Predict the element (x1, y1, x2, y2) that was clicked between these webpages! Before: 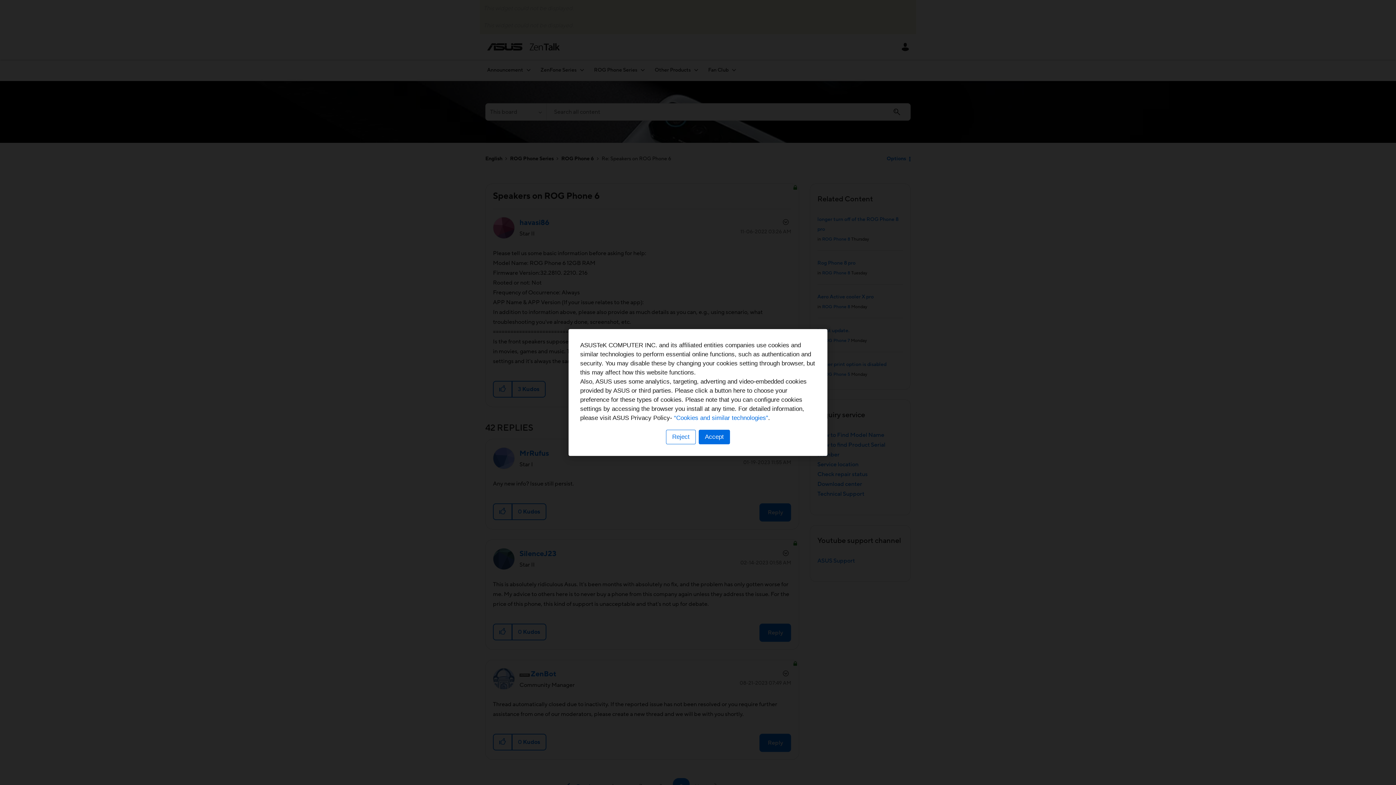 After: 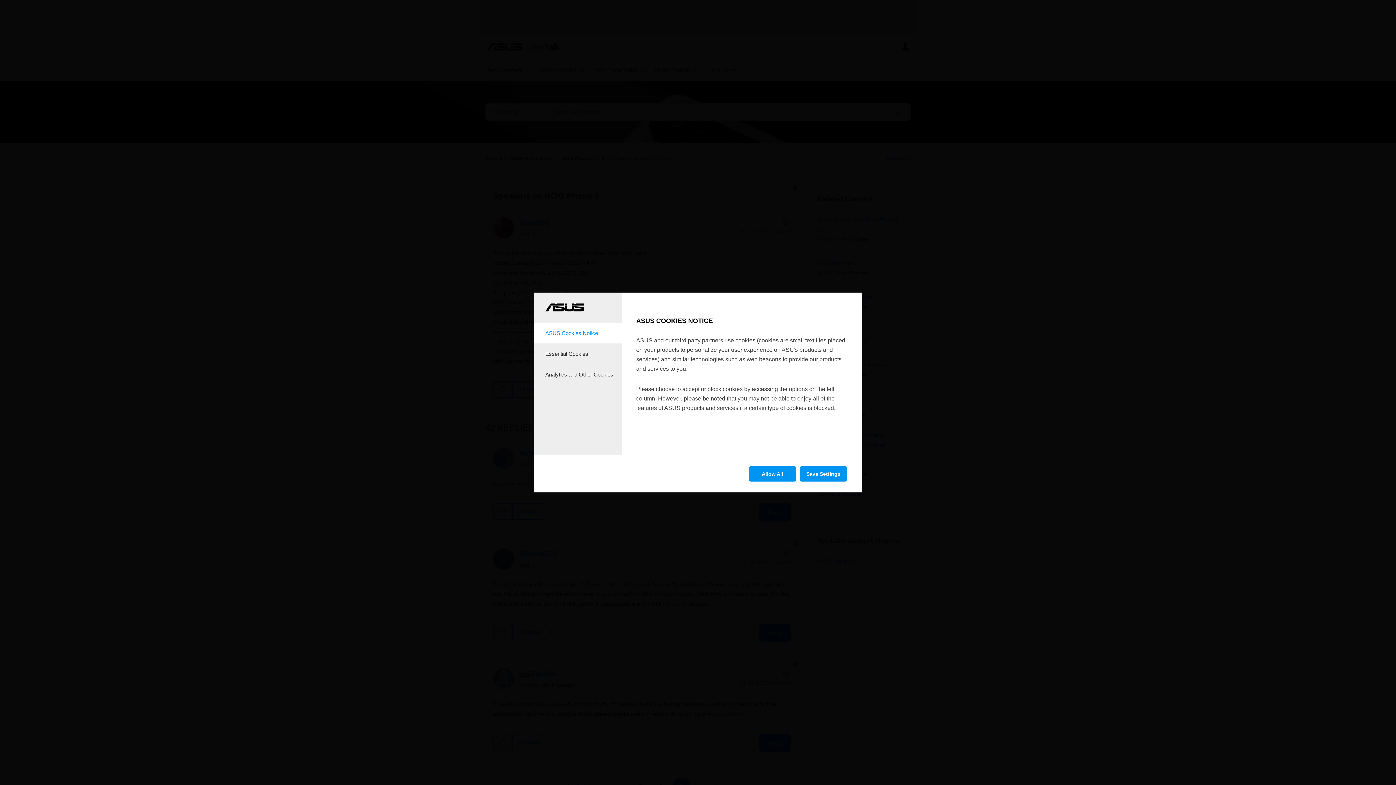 Action: label: Reject bbox: (666, 430, 696, 444)